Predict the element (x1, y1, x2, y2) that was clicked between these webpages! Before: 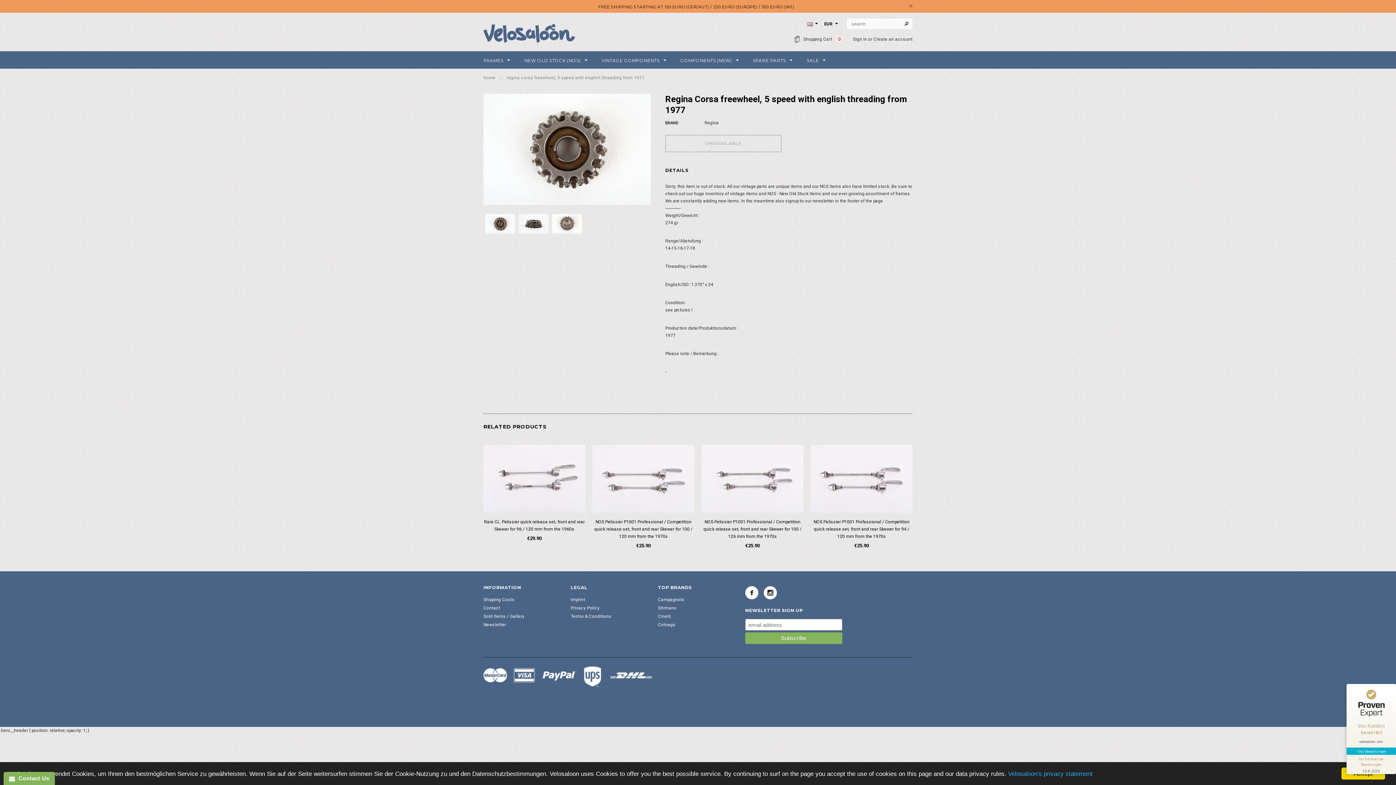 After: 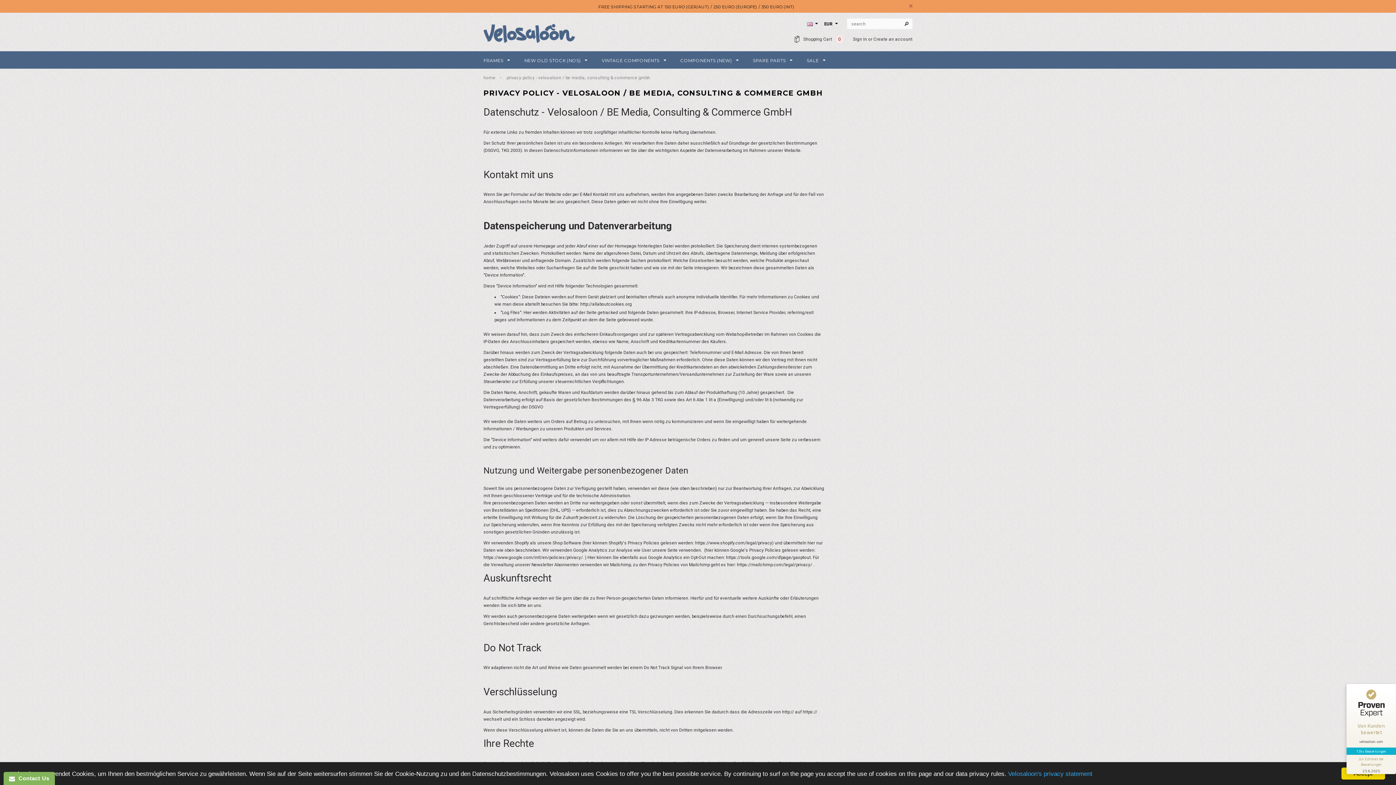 Action: label: Privacy Policy bbox: (570, 605, 599, 610)